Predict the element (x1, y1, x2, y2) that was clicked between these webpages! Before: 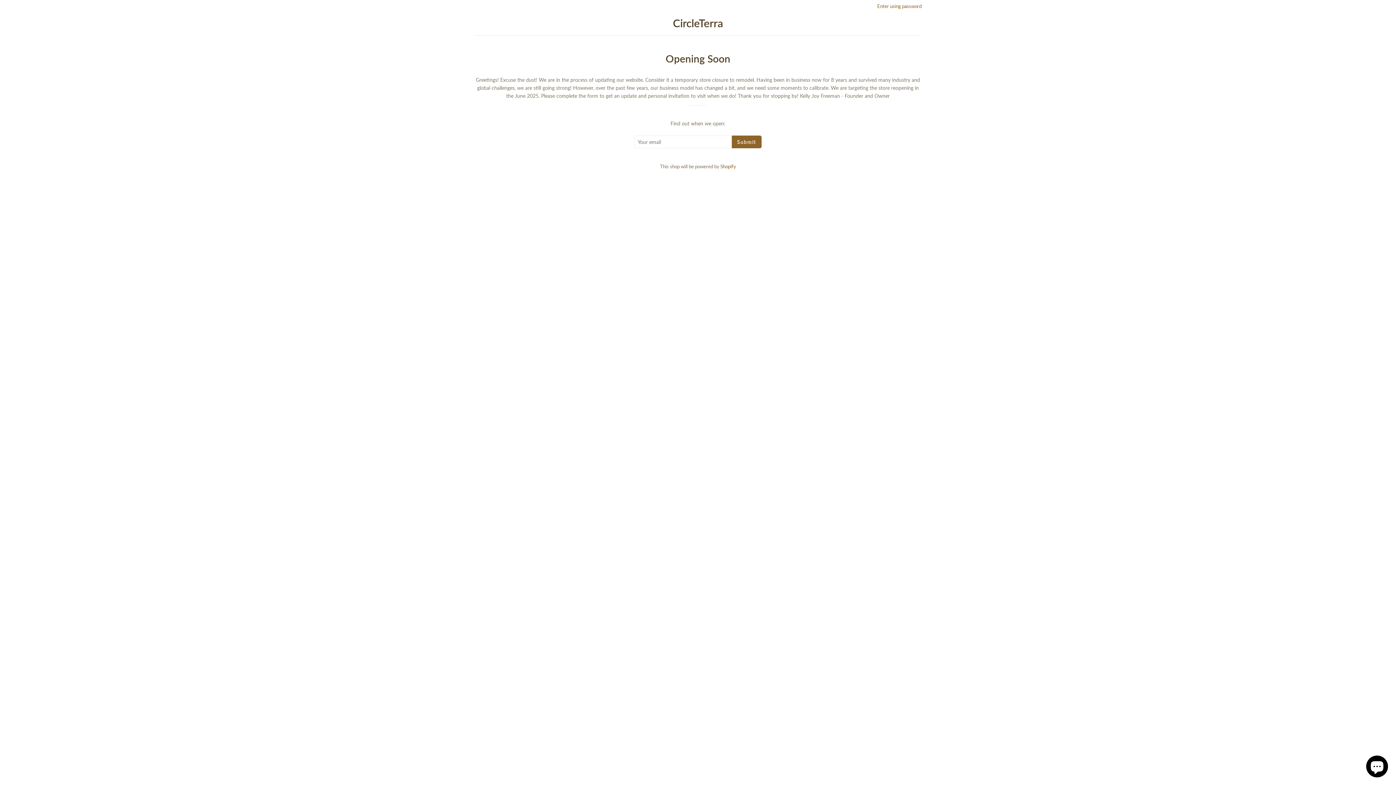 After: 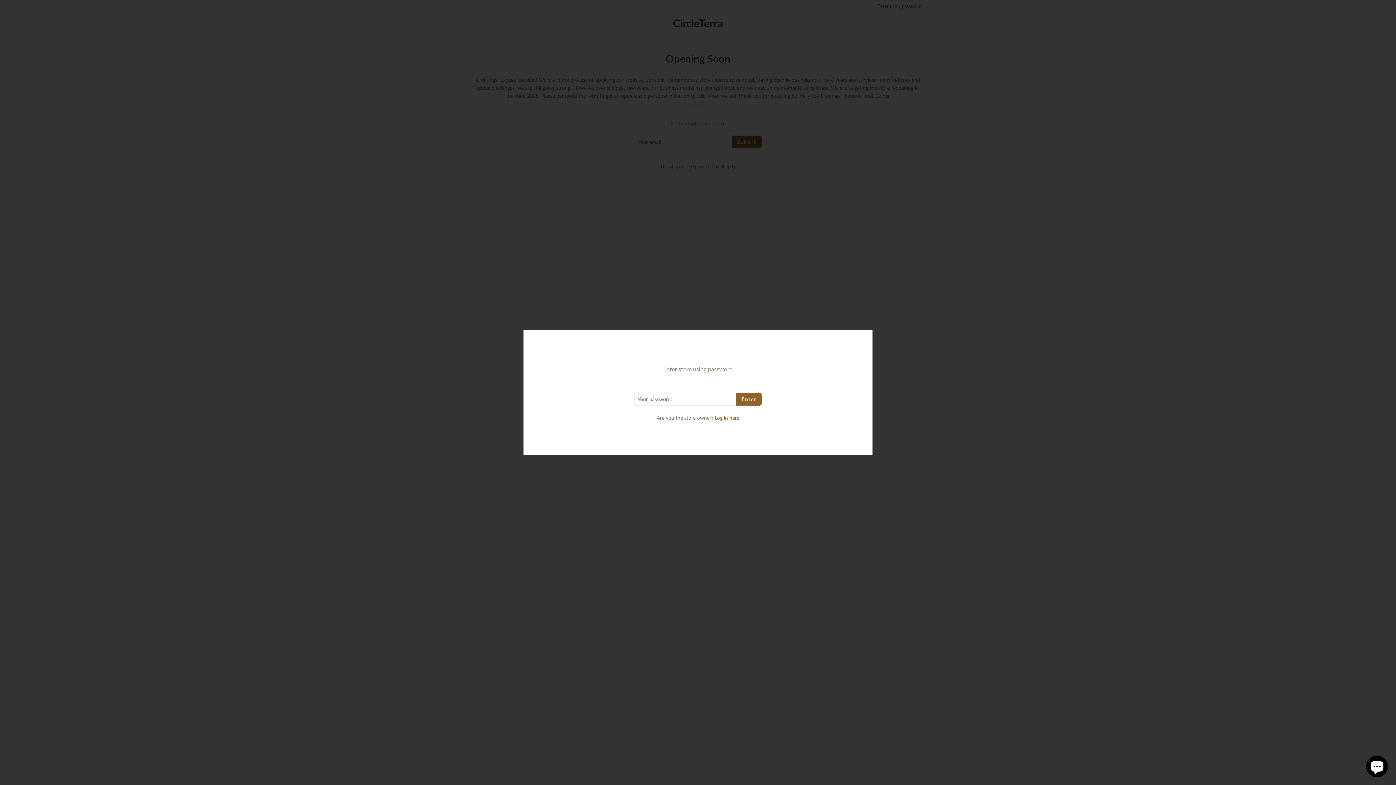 Action: bbox: (877, 3, 921, 9) label: Enter using password